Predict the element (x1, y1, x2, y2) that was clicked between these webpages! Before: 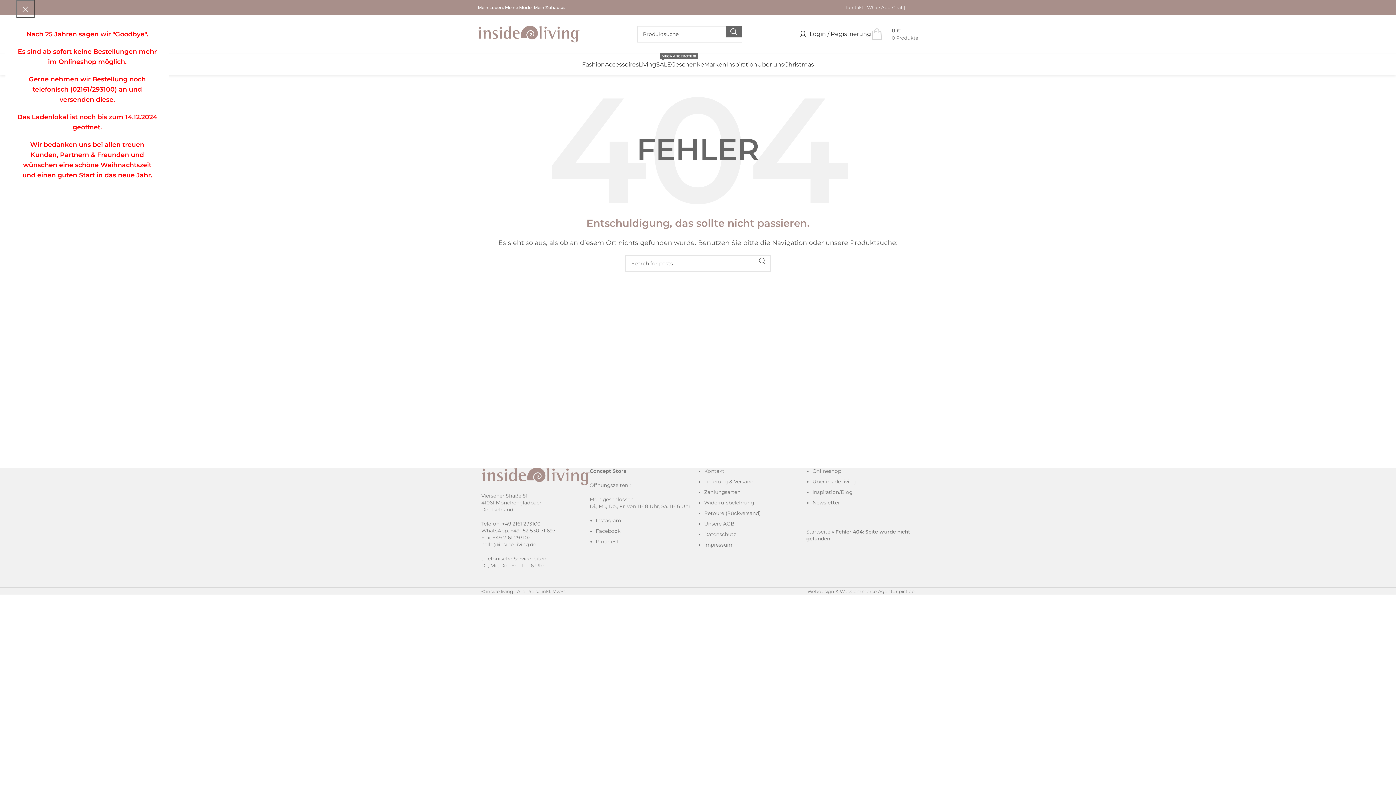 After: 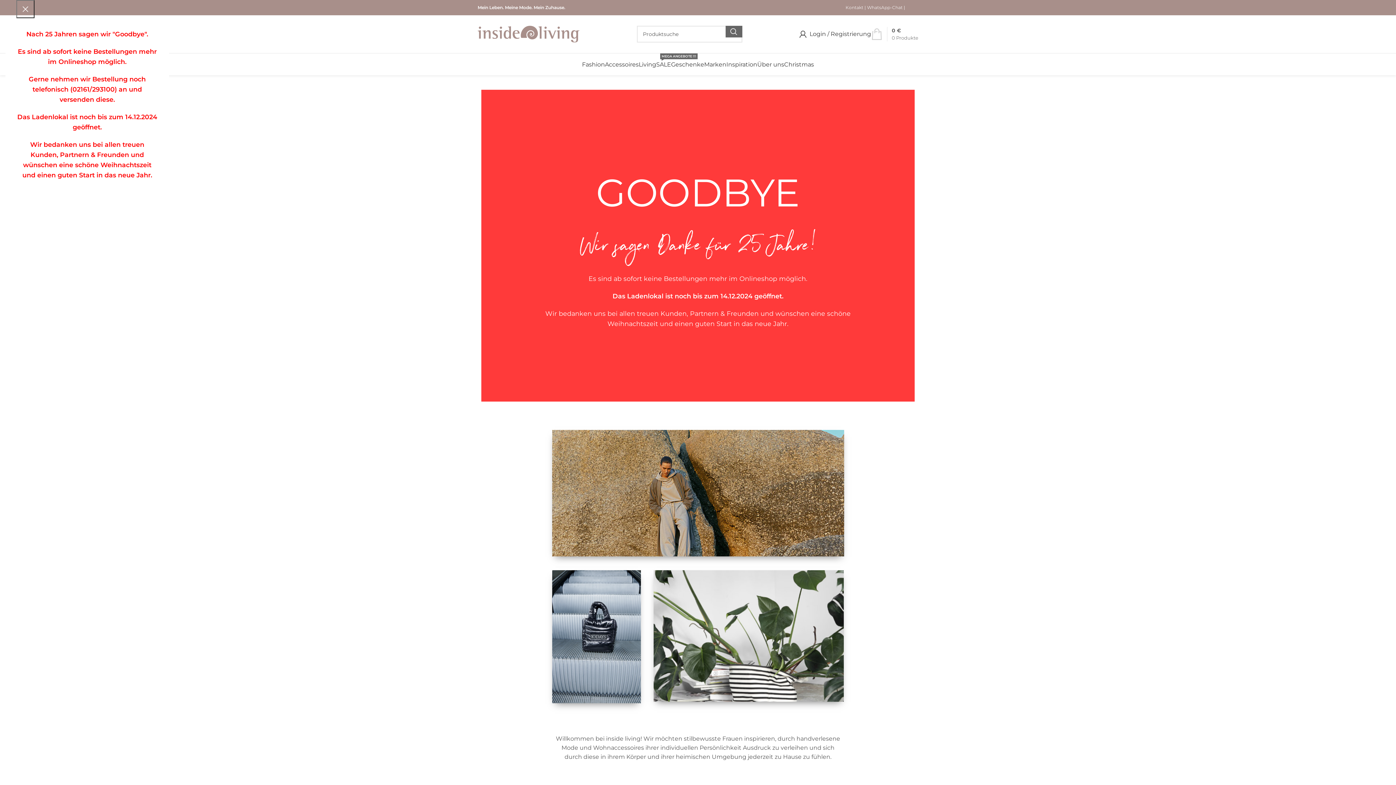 Action: label: 0 Produkte
0 € bbox: (871, 26, 918, 41)